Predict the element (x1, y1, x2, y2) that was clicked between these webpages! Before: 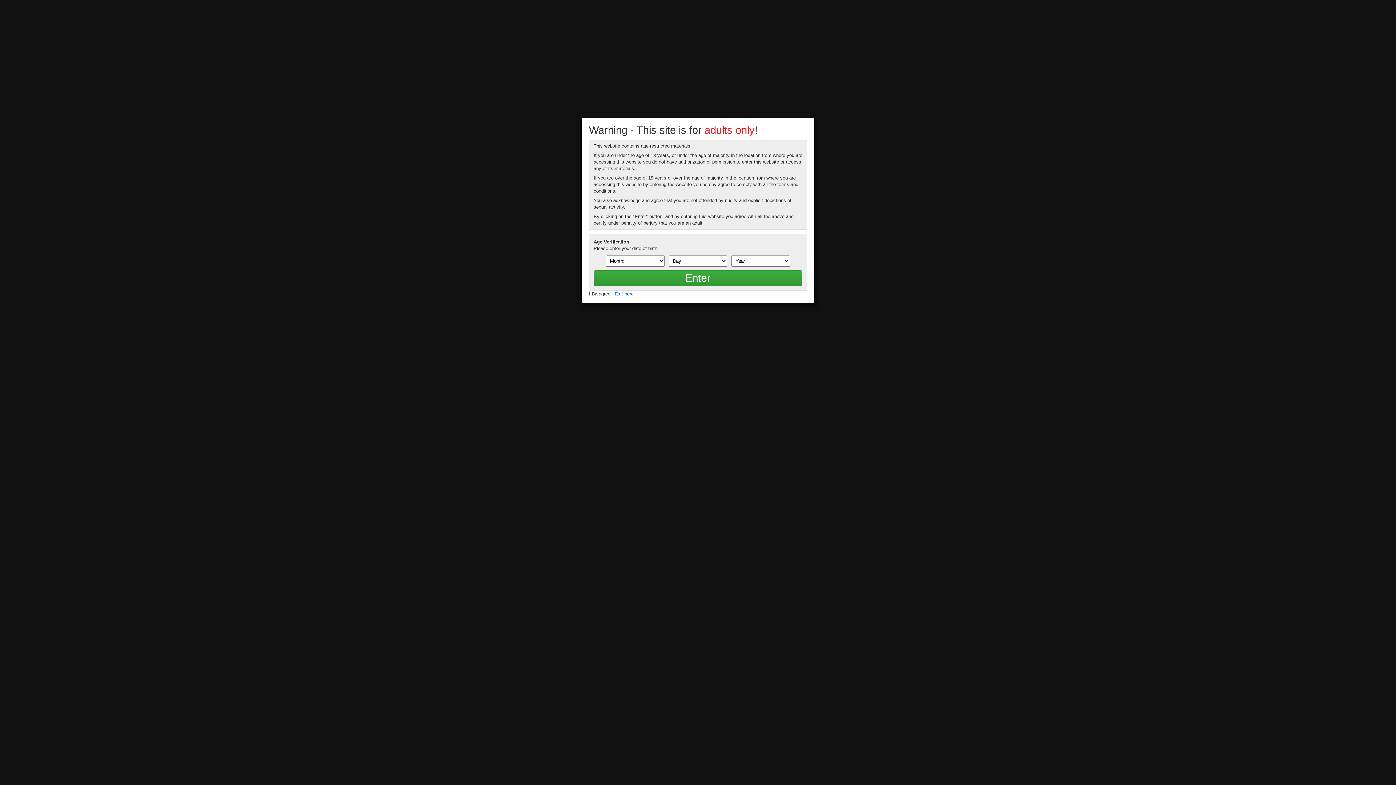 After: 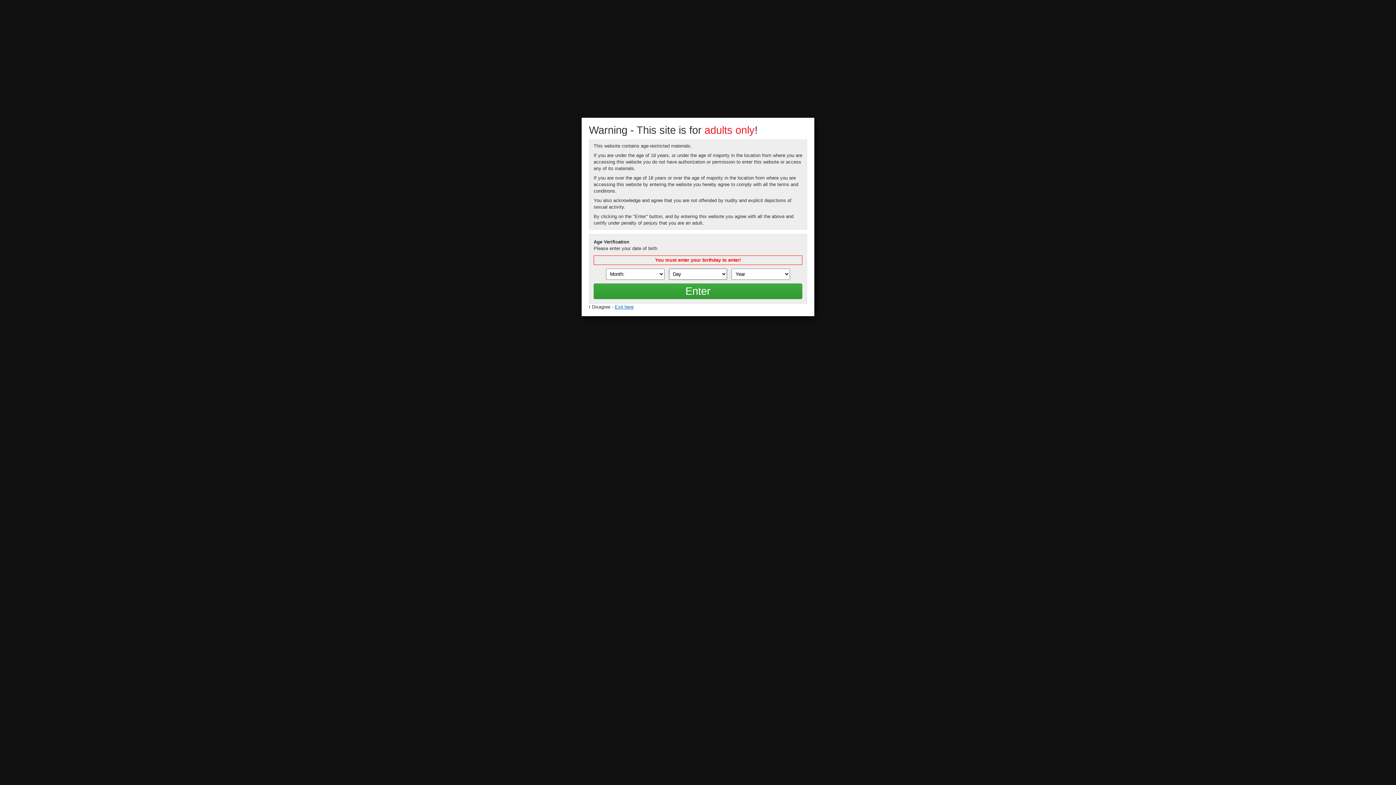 Action: bbox: (593, 270, 802, 286) label: Enter